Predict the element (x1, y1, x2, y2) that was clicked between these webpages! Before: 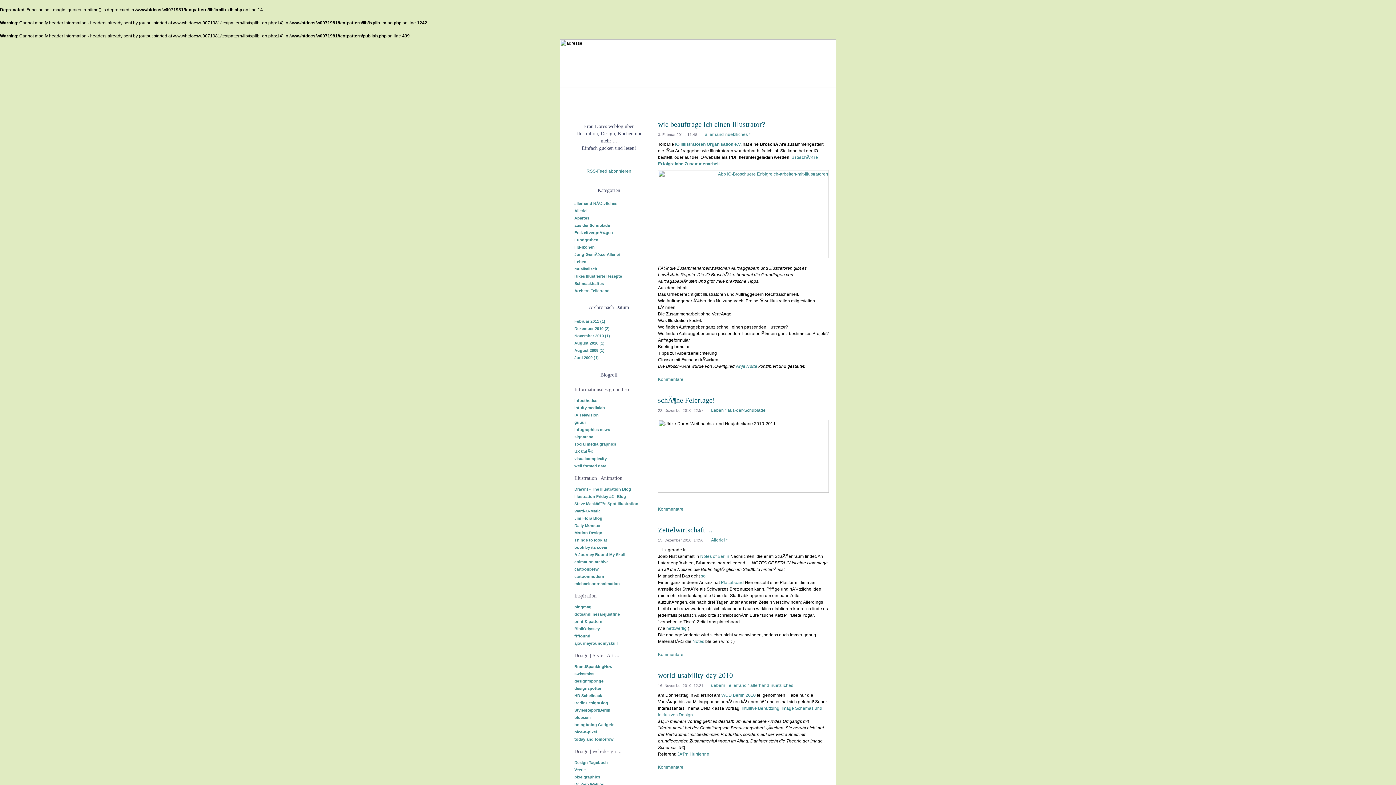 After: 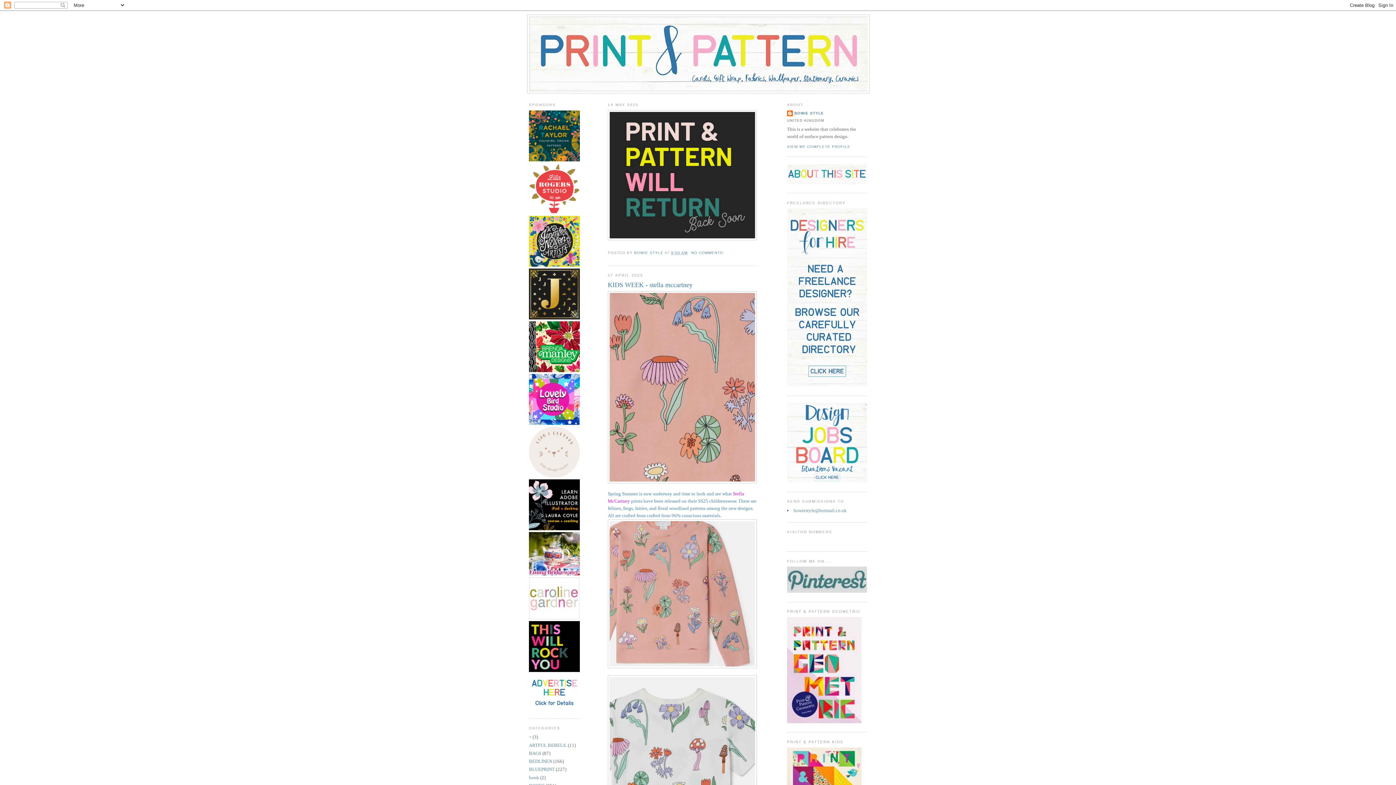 Action: bbox: (567, 619, 602, 624) label: print & pattern